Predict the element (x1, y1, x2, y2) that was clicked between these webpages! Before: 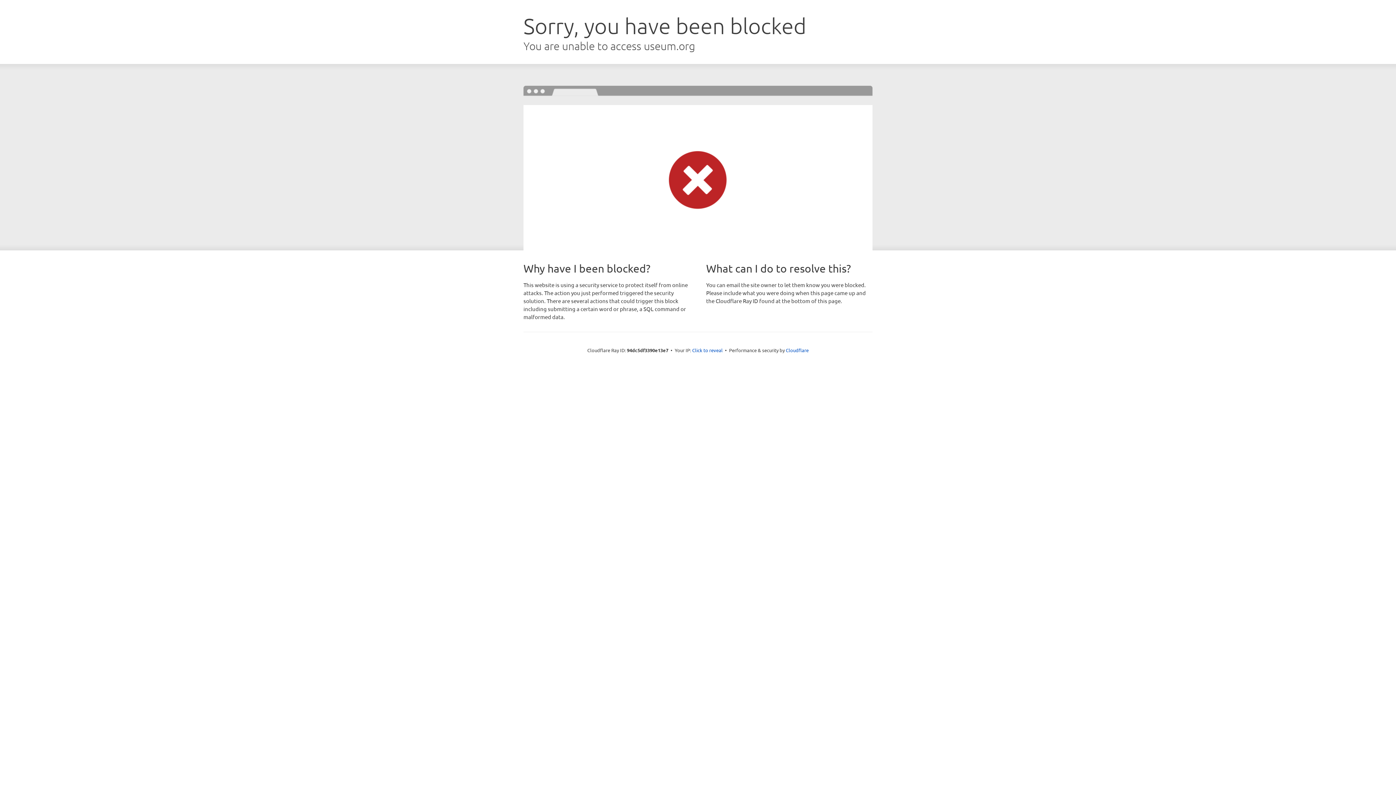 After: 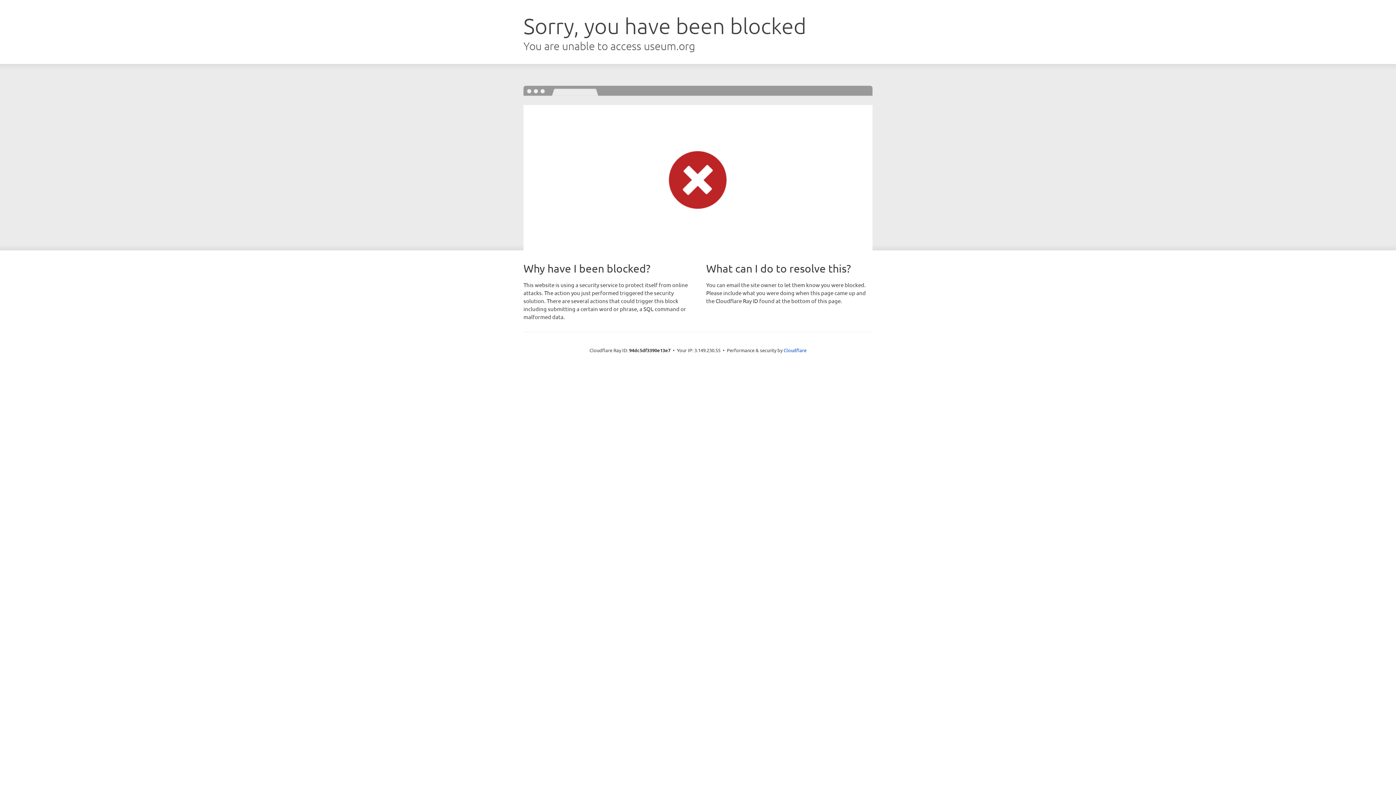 Action: label: Click to reveal bbox: (692, 346, 722, 353)